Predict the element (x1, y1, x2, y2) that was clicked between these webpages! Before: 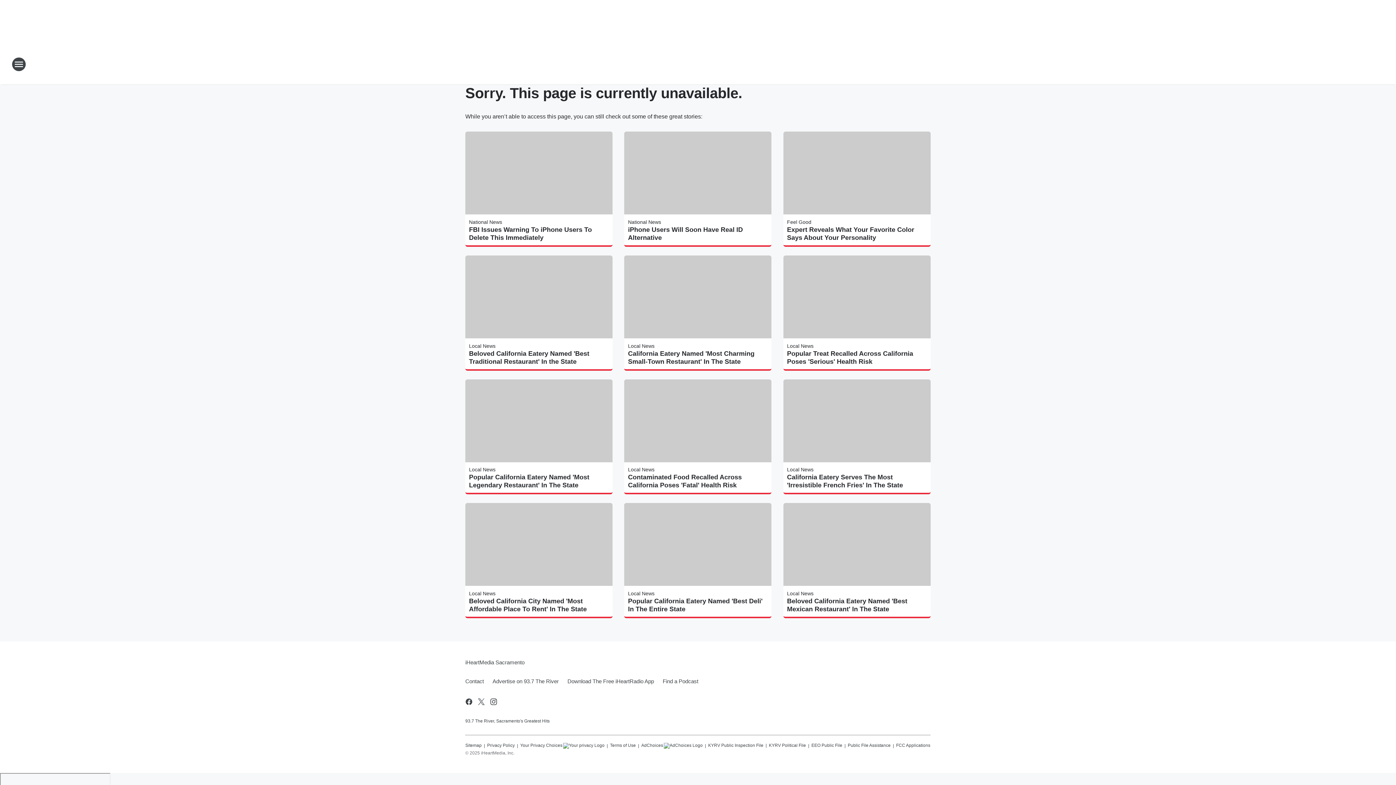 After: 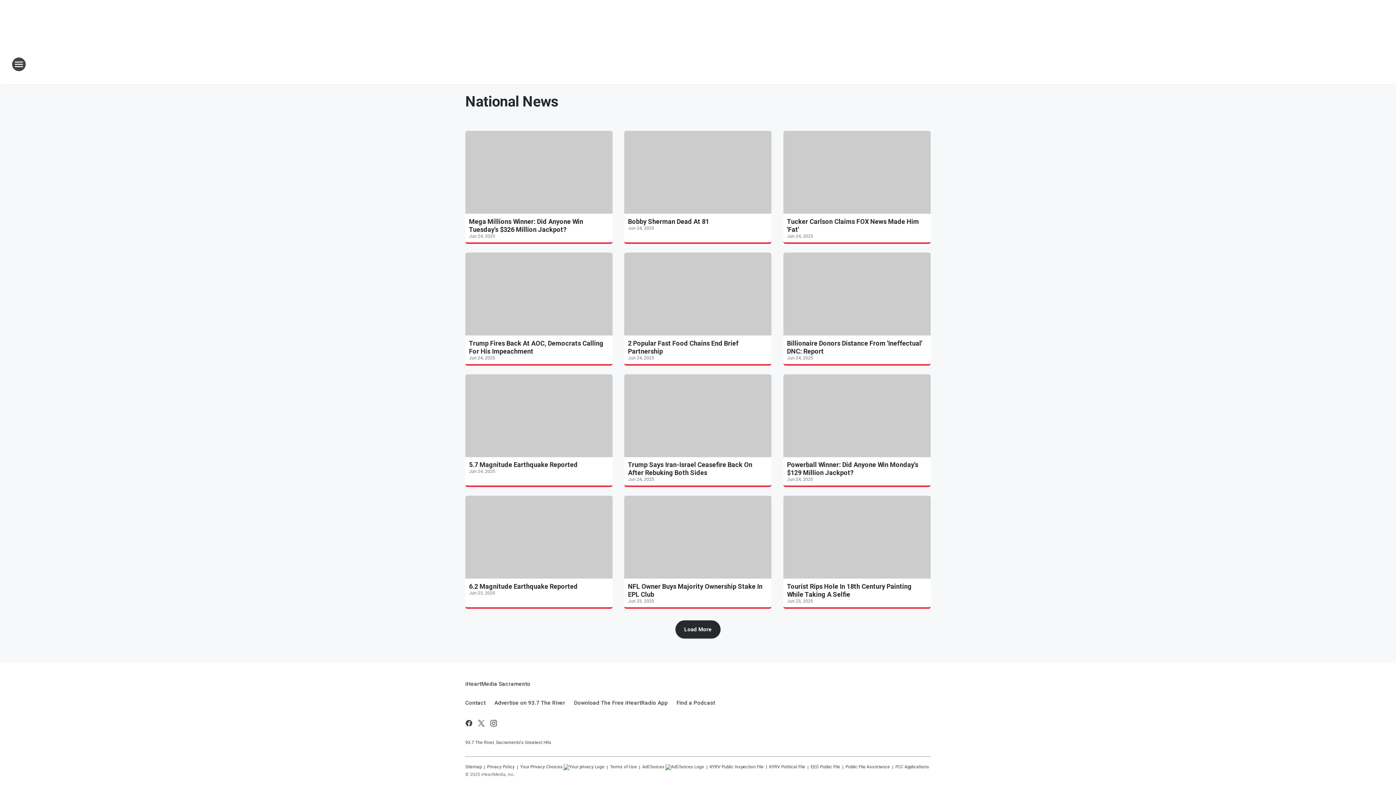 Action: bbox: (628, 219, 661, 225) label: National News